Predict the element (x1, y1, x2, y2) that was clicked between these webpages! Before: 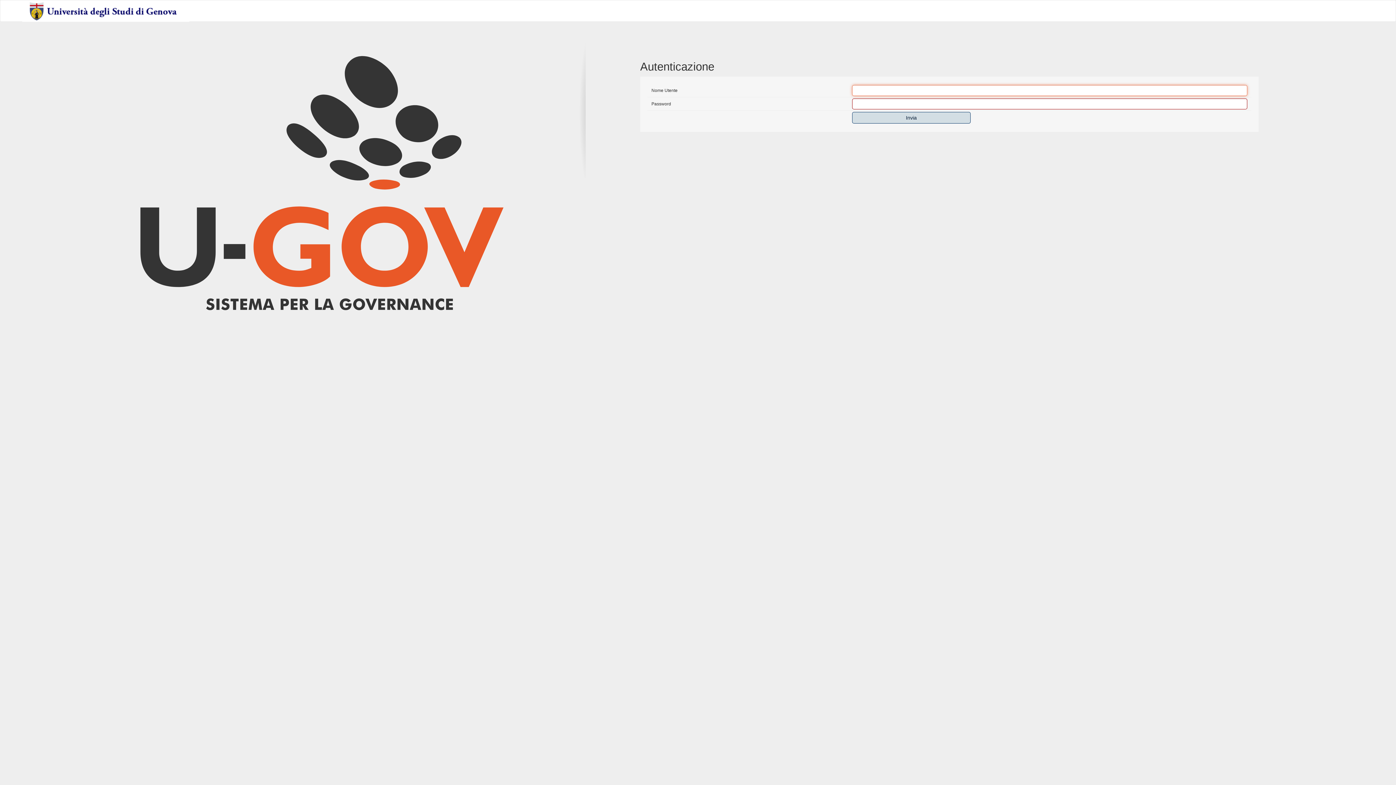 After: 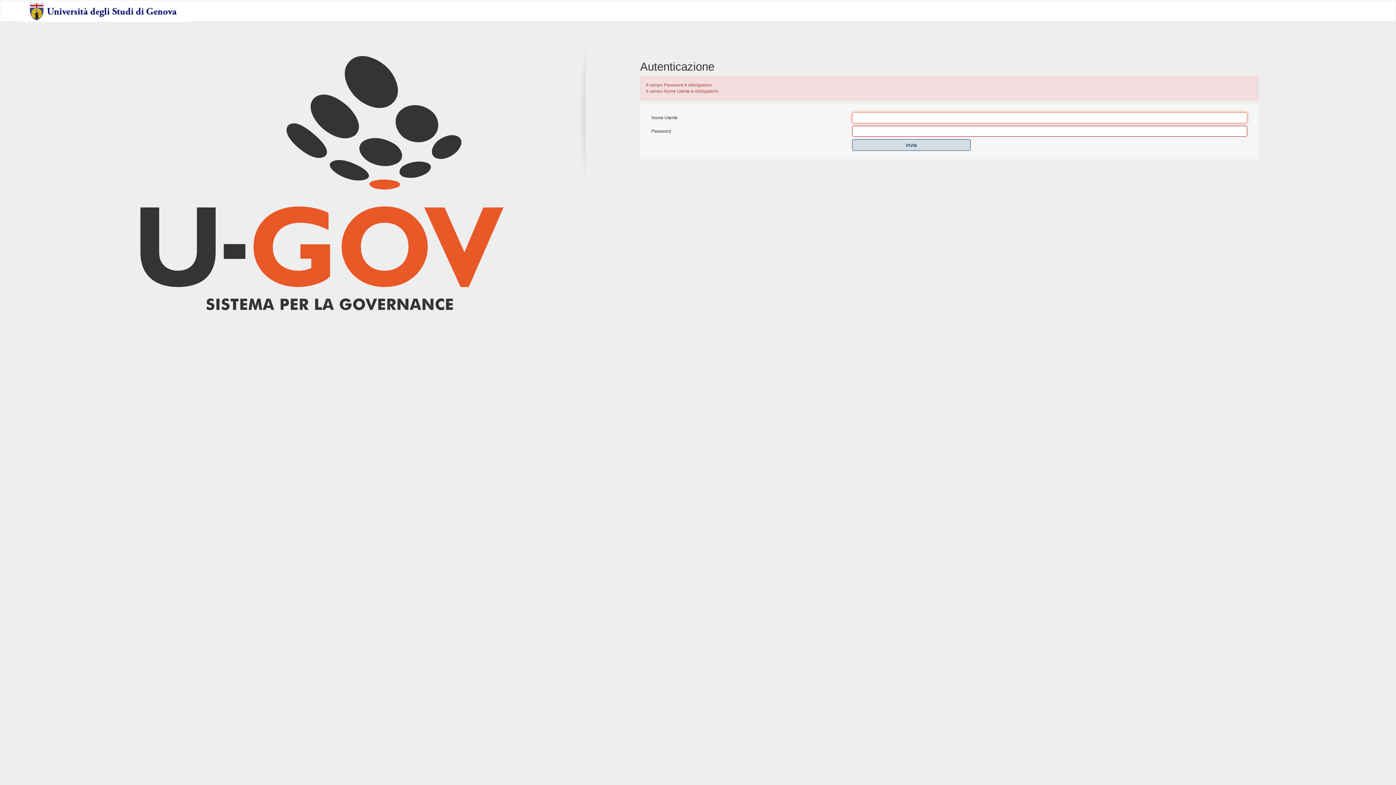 Action: bbox: (852, 112, 970, 123) label: Invia